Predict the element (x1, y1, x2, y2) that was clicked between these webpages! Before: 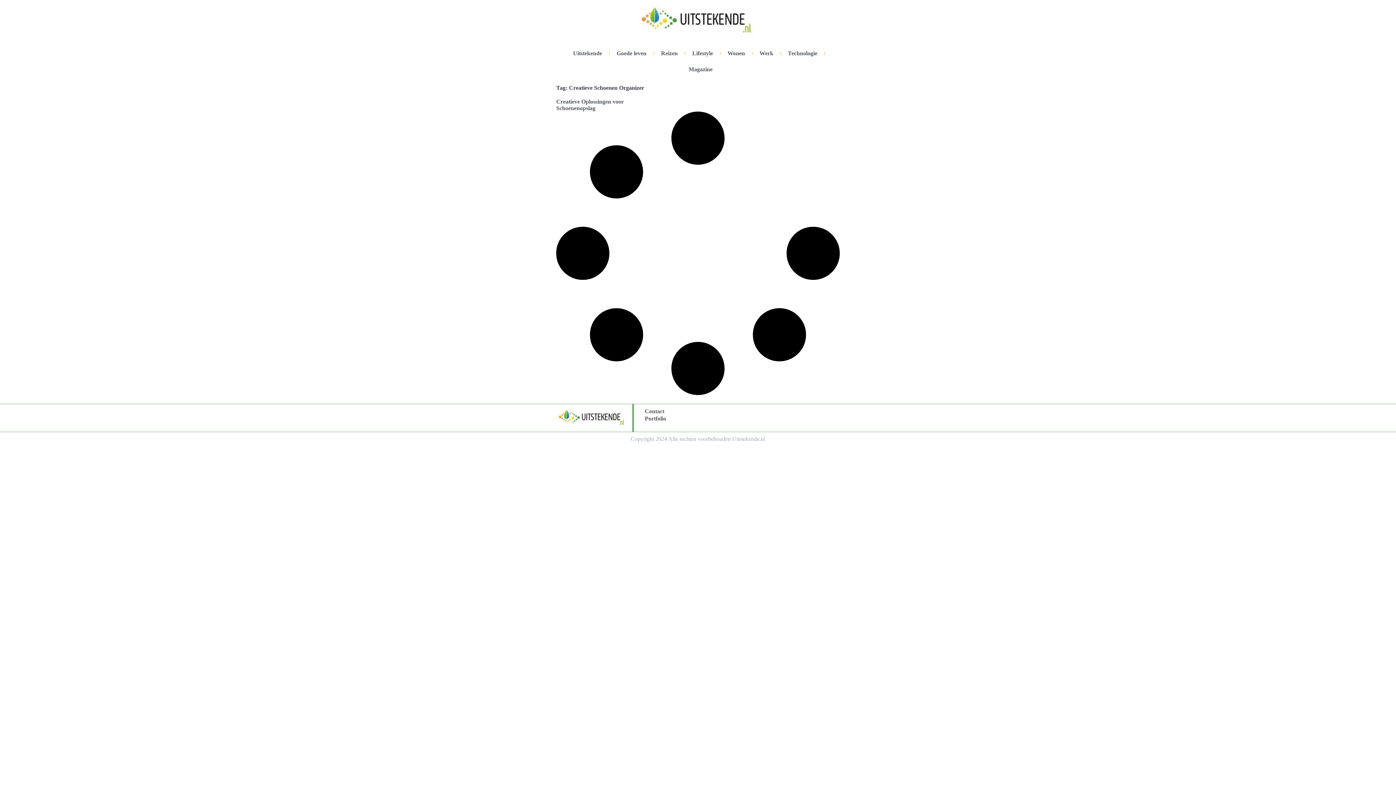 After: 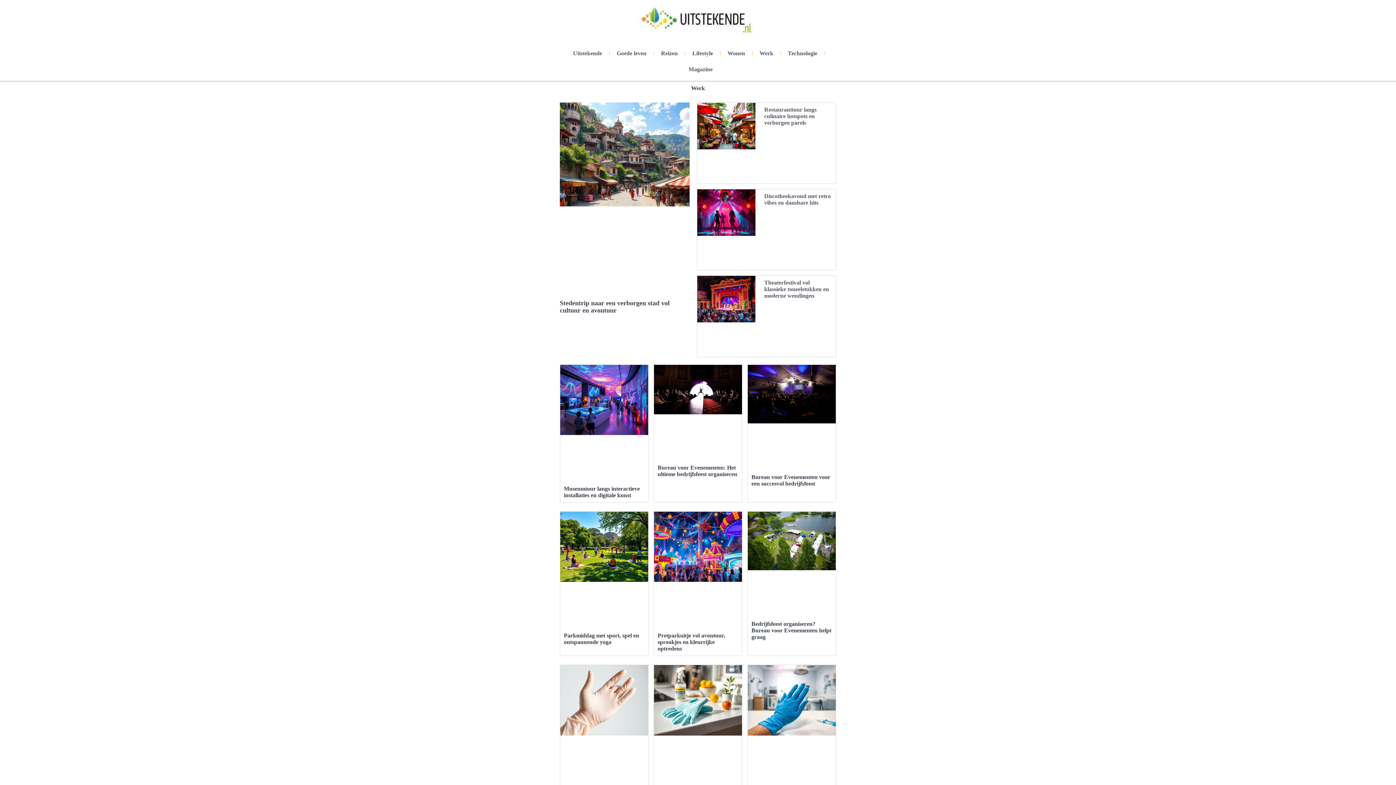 Action: bbox: (757, 45, 775, 61) label: Werk